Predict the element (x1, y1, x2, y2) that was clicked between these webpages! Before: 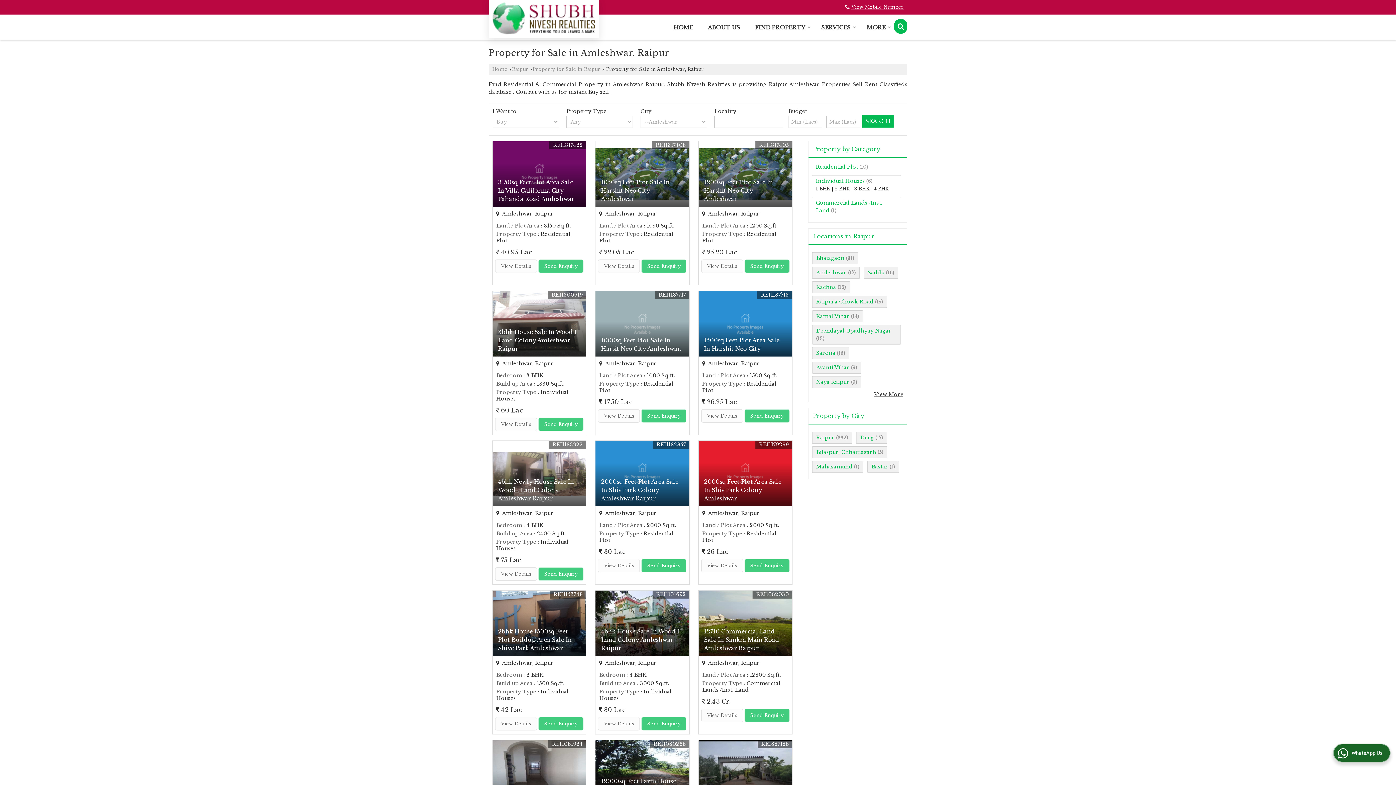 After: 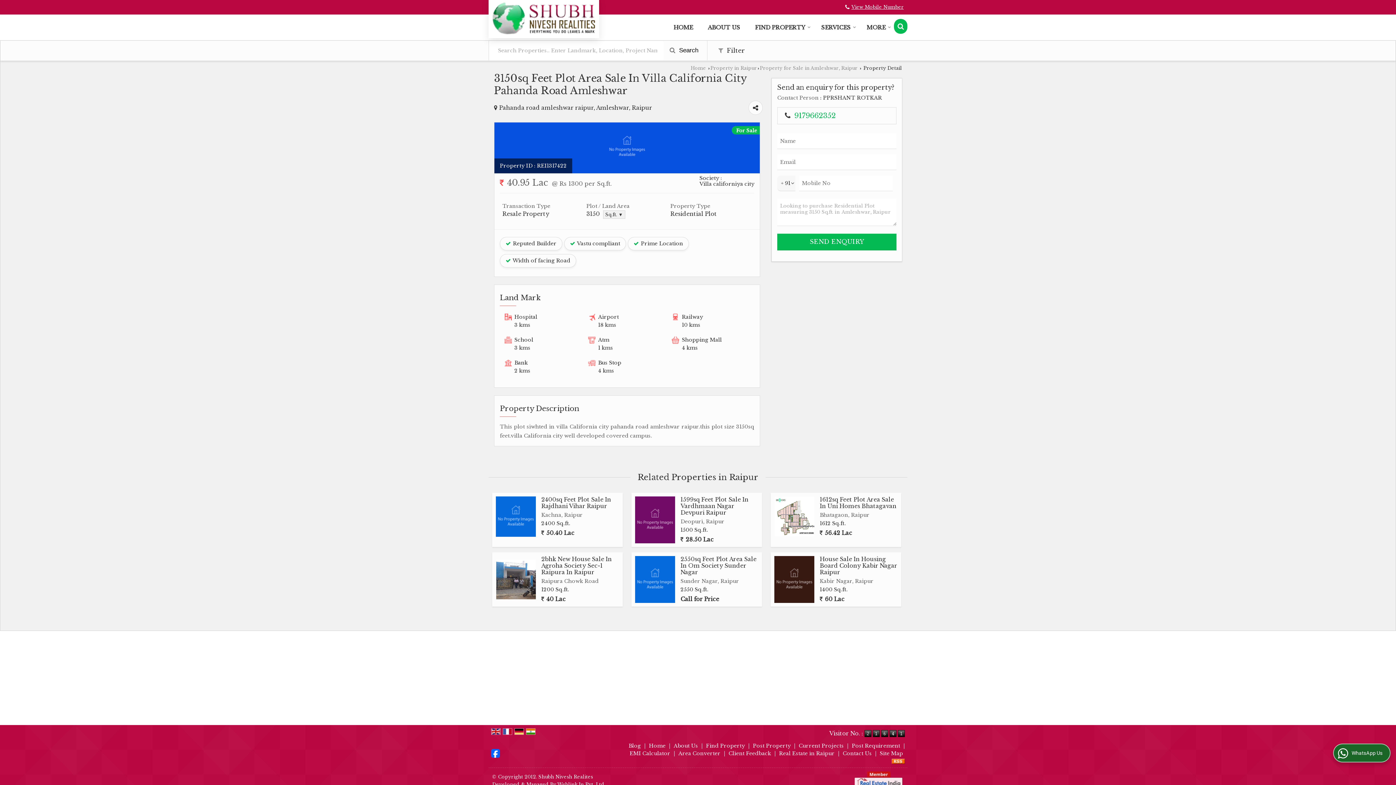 Action: label: 3150sq Feet Plot Area Sale In Villa California City Pahanda Road Amleshwar bbox: (498, 178, 574, 202)